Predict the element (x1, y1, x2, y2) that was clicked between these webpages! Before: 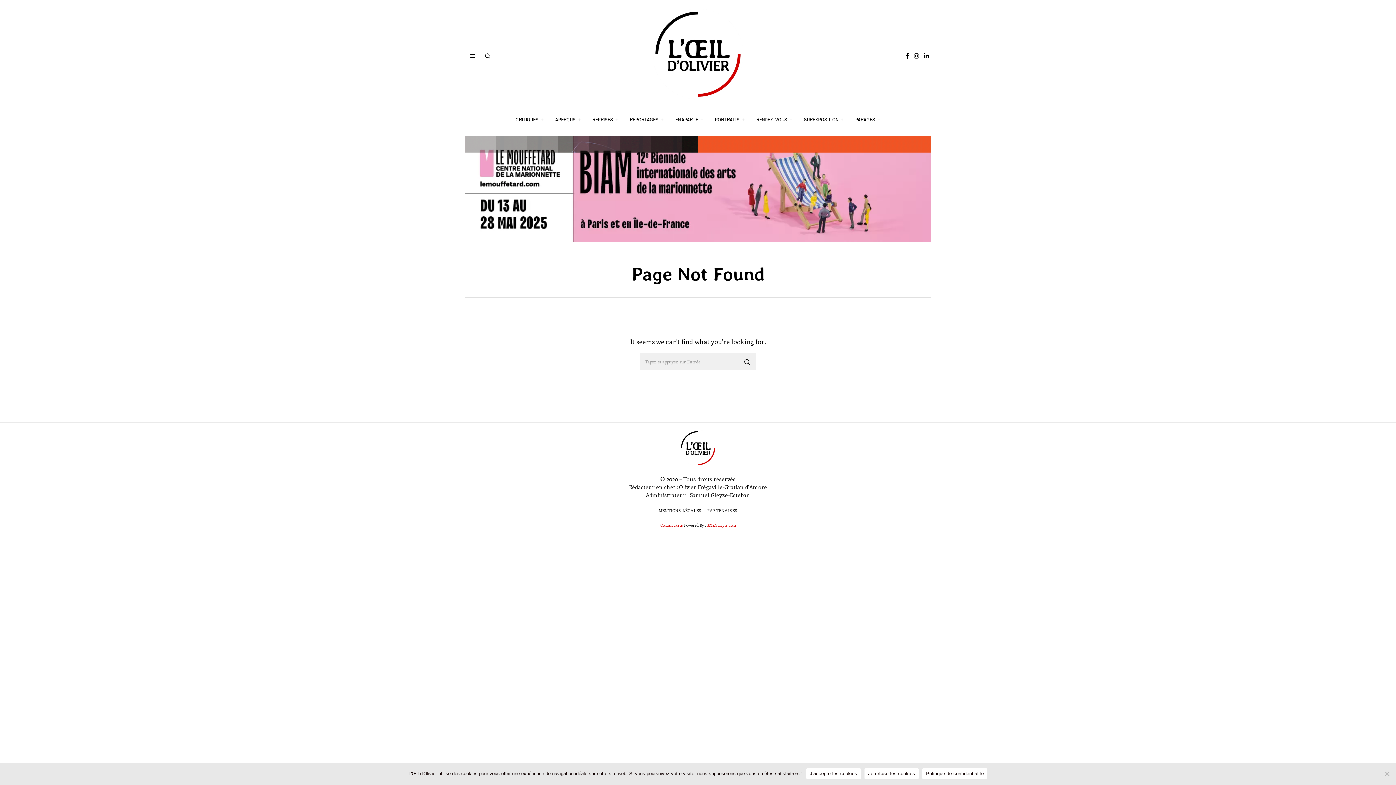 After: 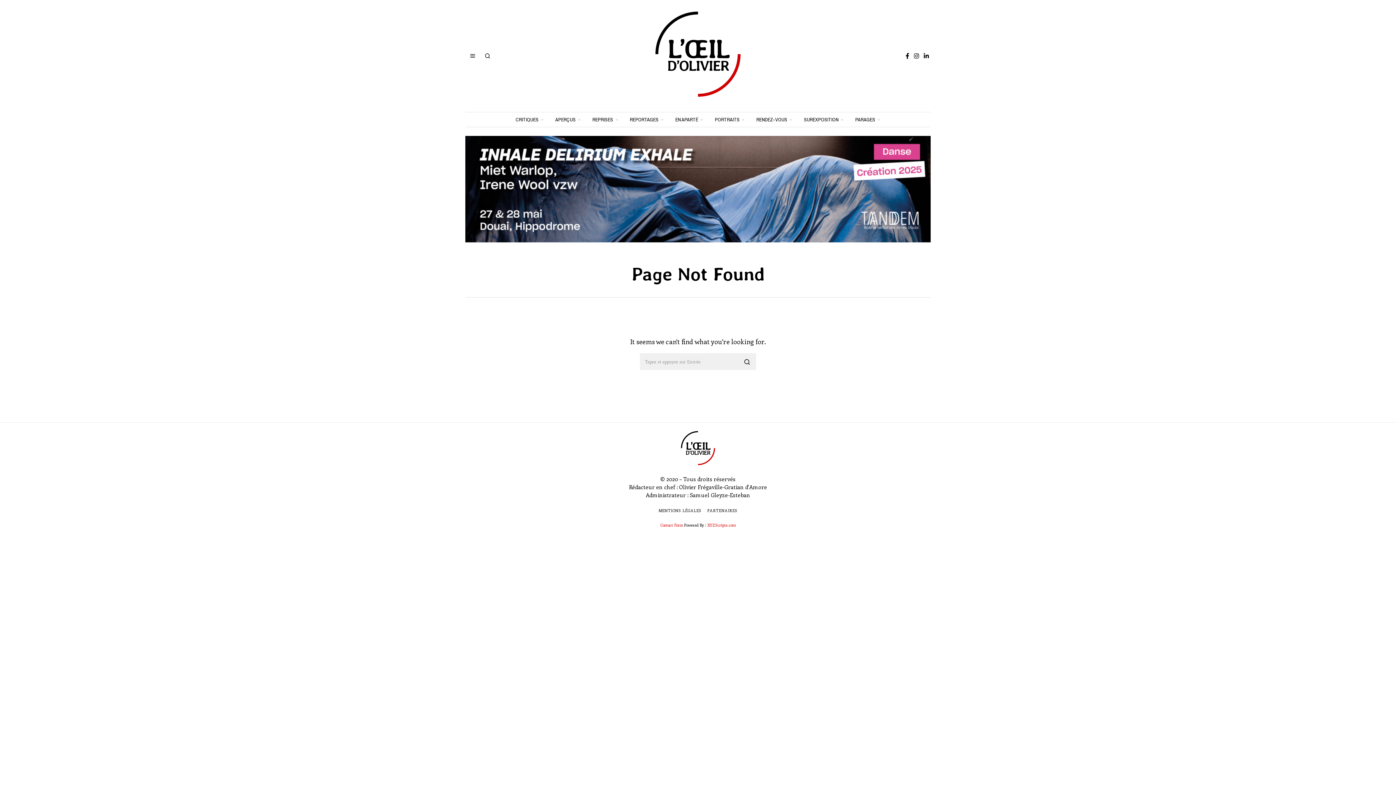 Action: bbox: (864, 768, 919, 779) label: Je refuse les cookies